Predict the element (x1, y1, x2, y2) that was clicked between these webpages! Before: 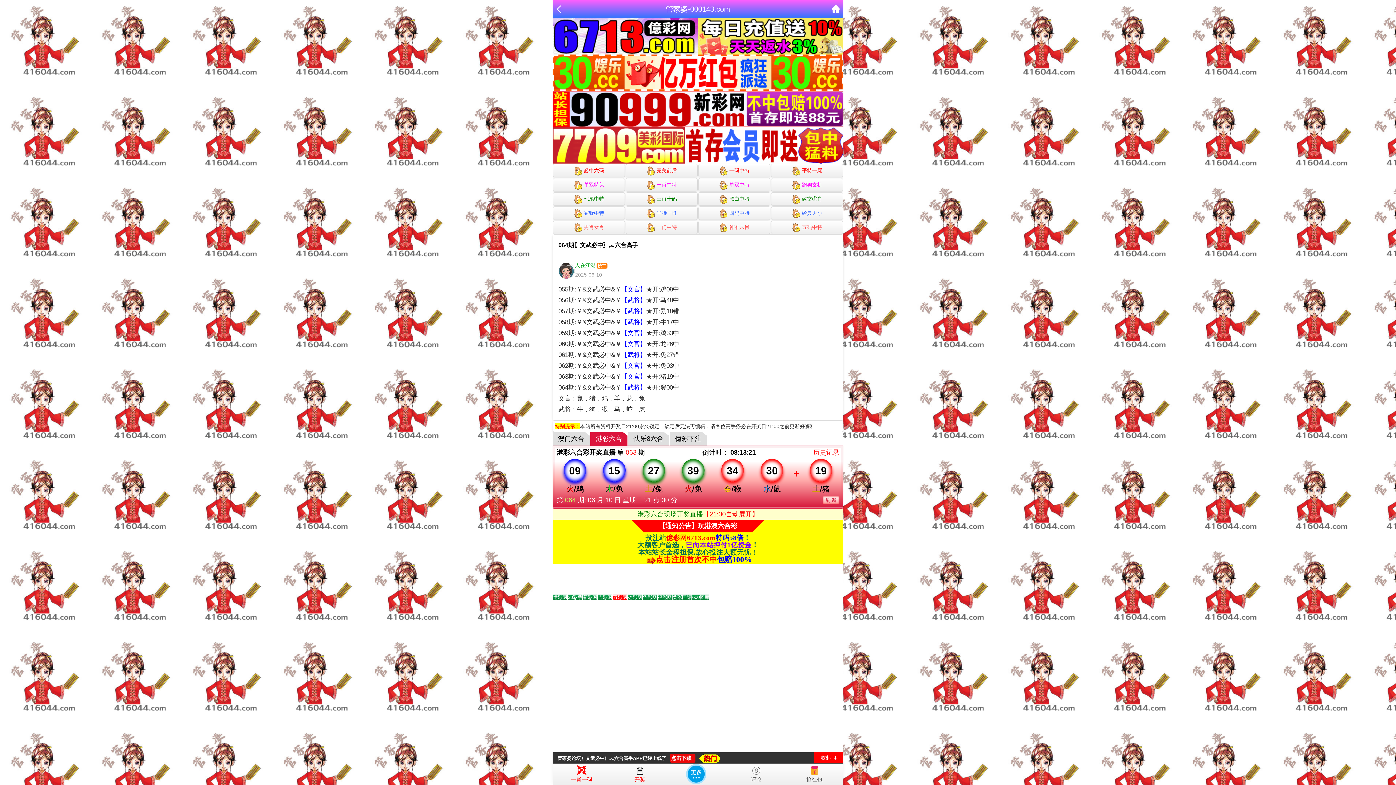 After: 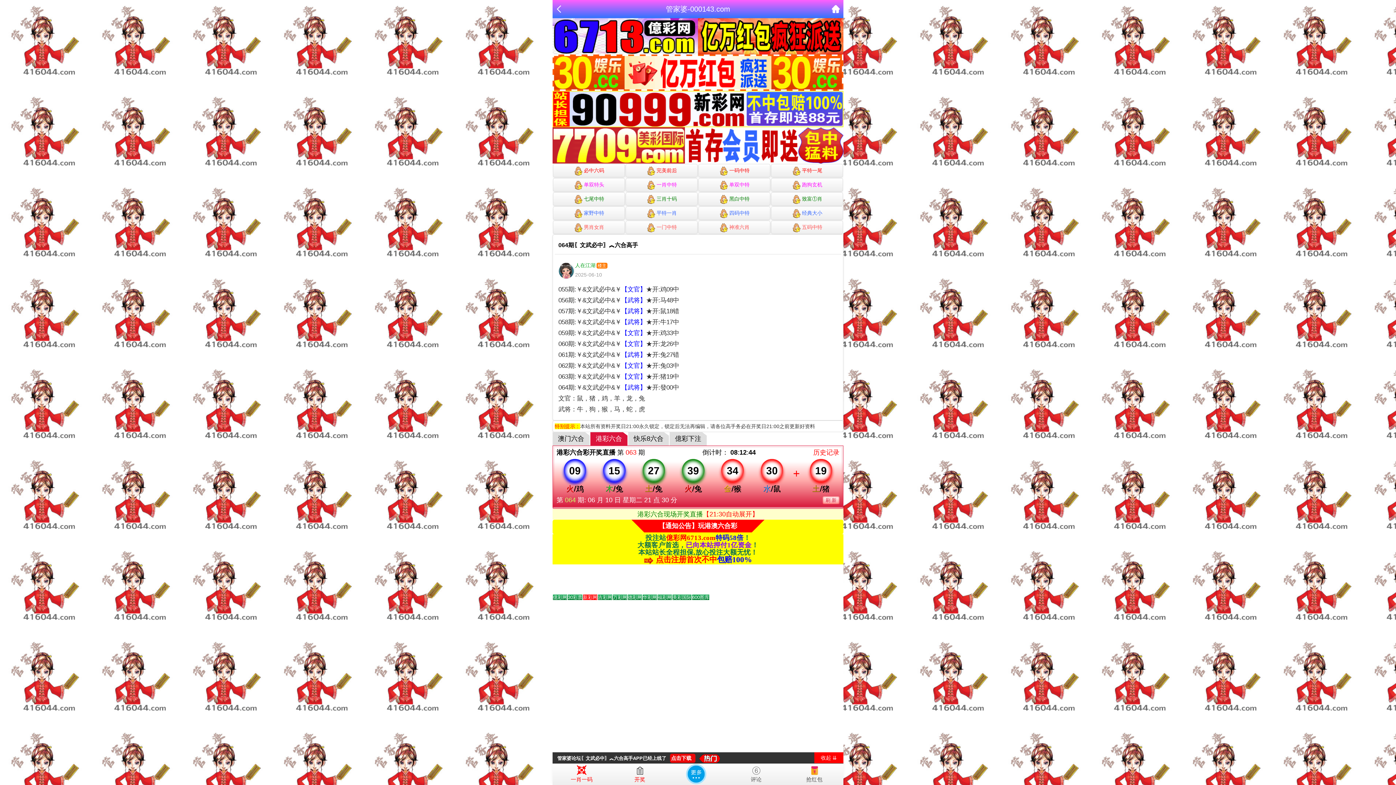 Action: label: Go to slide 6 bbox: (628, 558, 642, 564)